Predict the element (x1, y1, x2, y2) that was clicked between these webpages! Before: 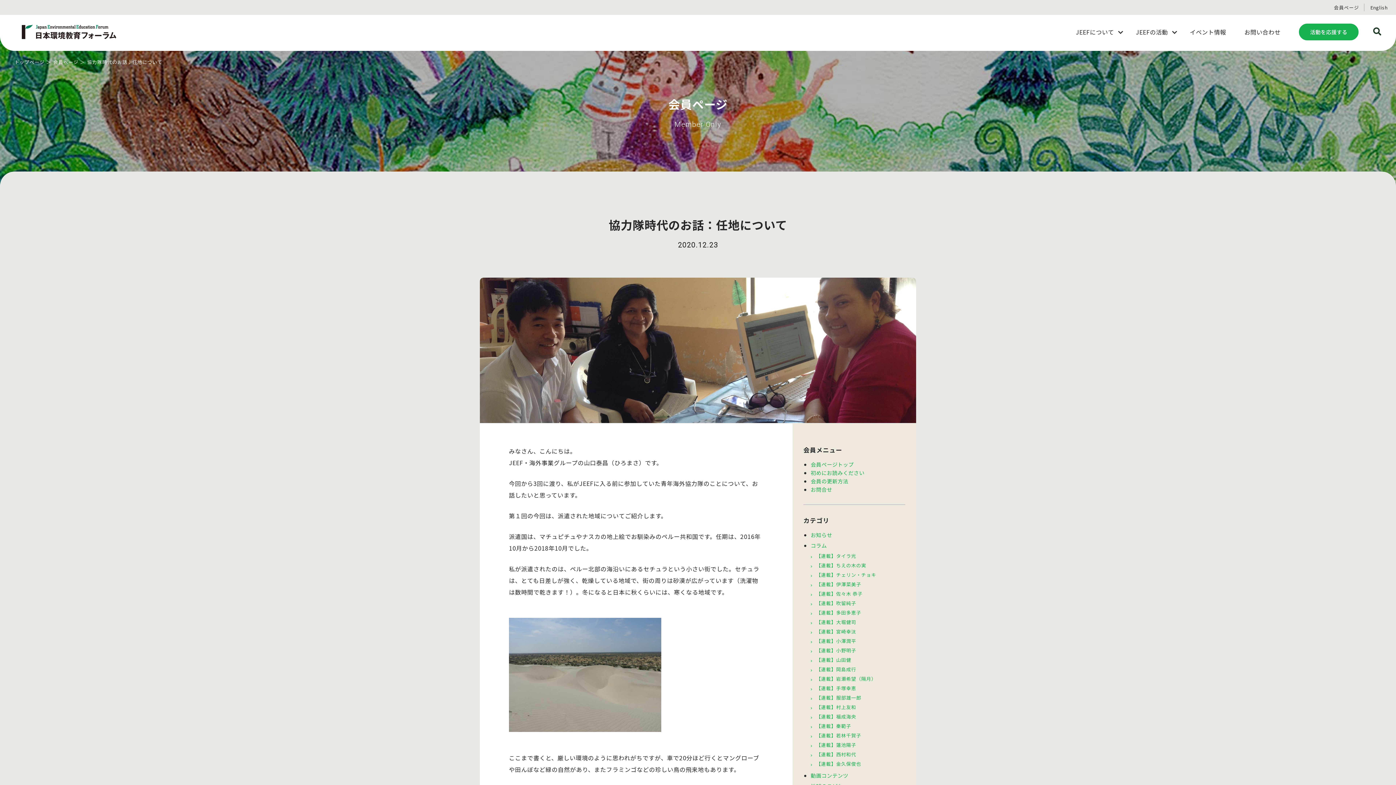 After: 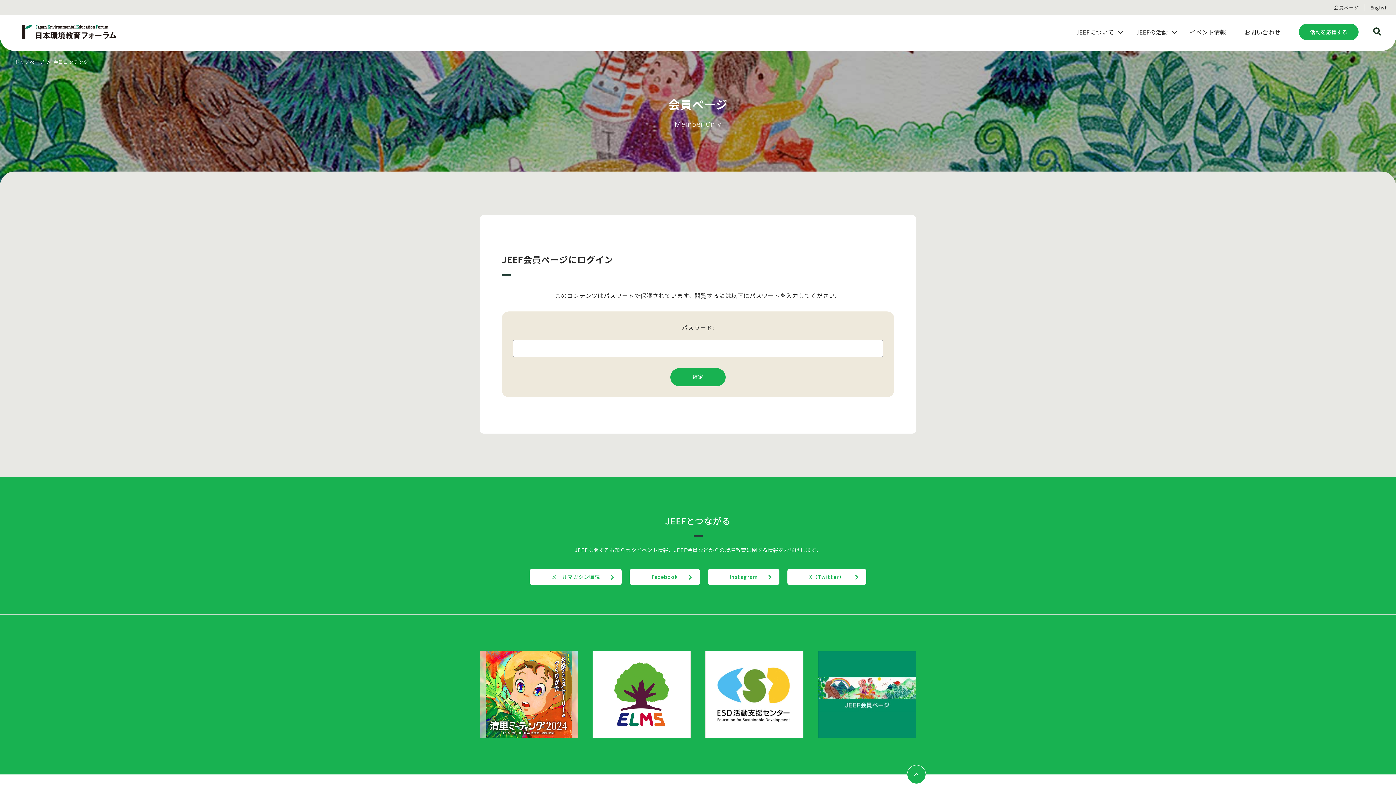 Action: label: 【連載】手塚幸恵 bbox: (810, 685, 856, 692)